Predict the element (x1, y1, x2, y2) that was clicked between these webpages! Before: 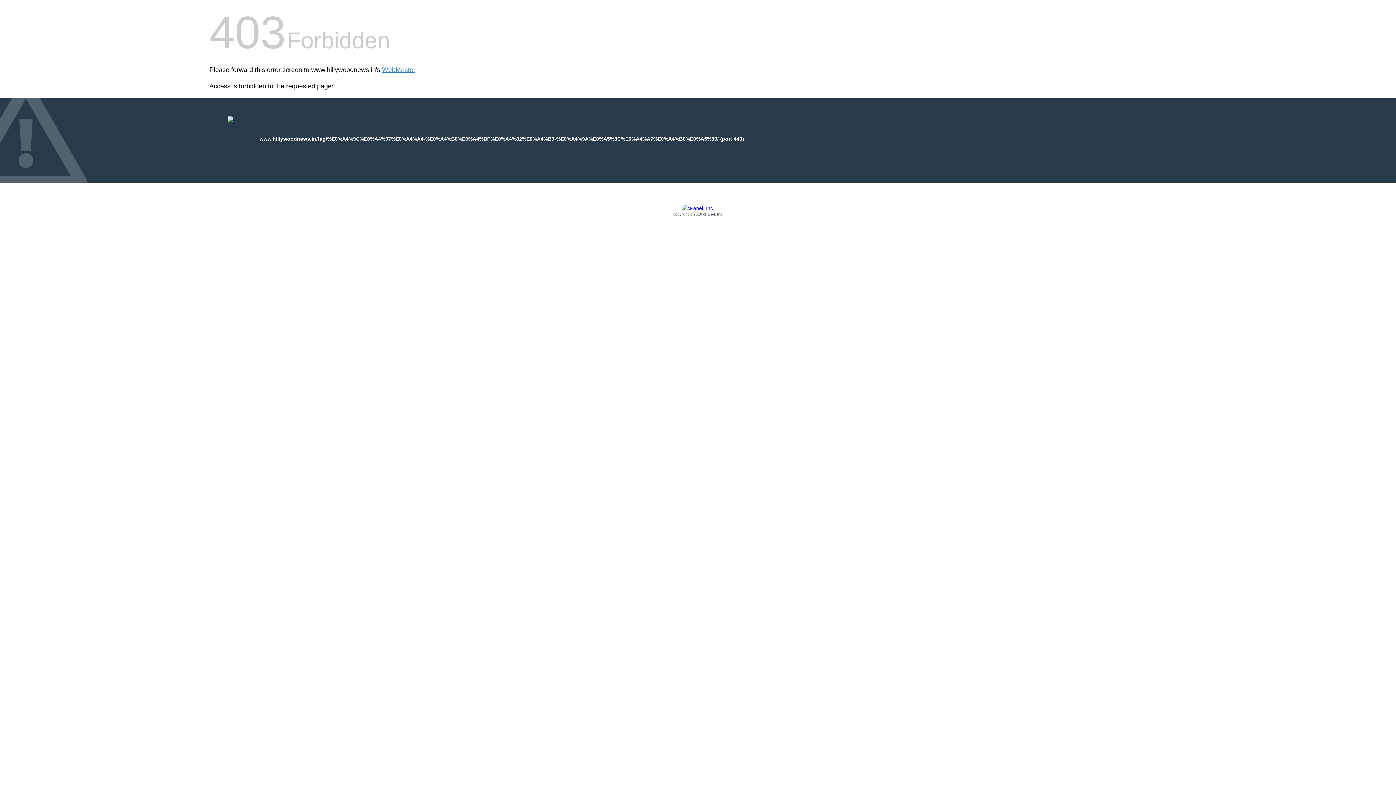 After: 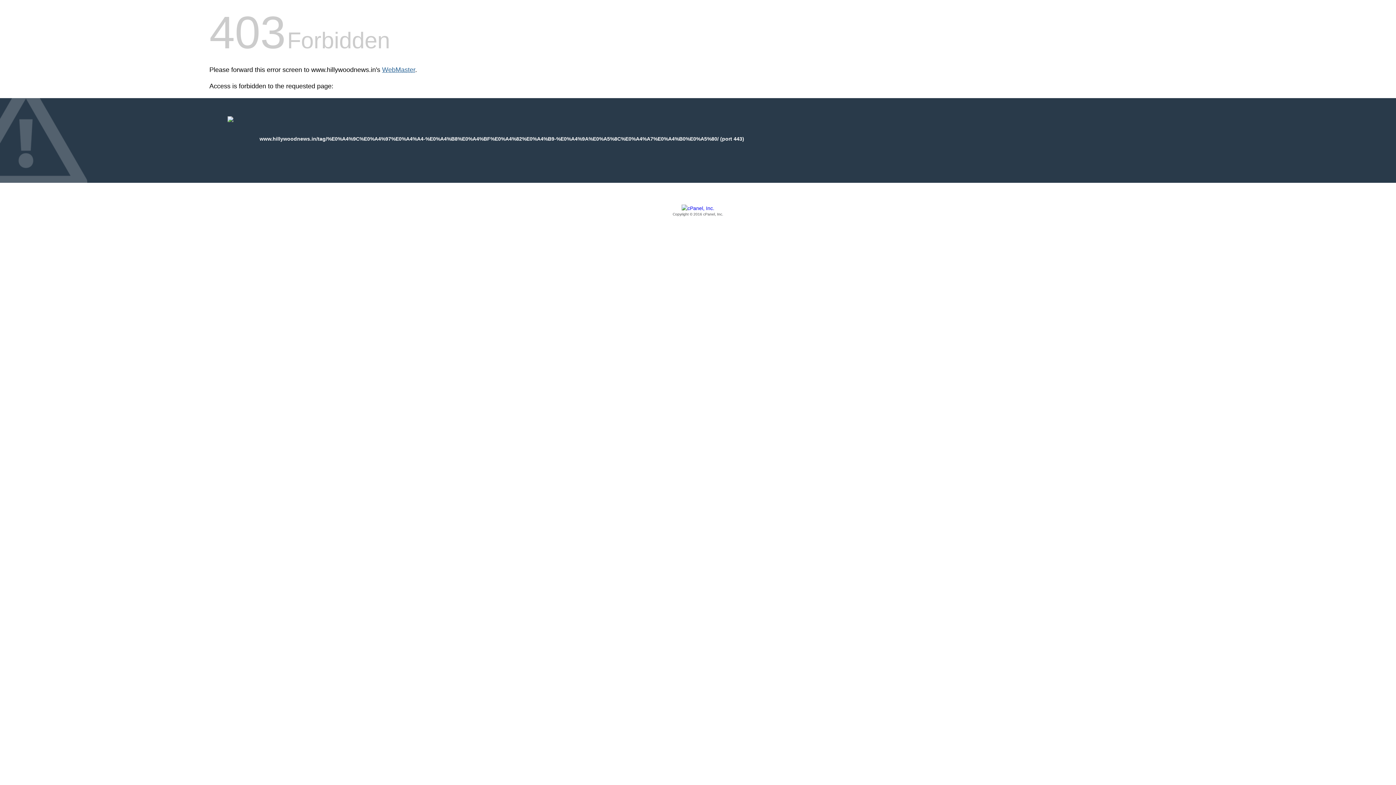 Action: bbox: (382, 66, 415, 73) label: WebMaster